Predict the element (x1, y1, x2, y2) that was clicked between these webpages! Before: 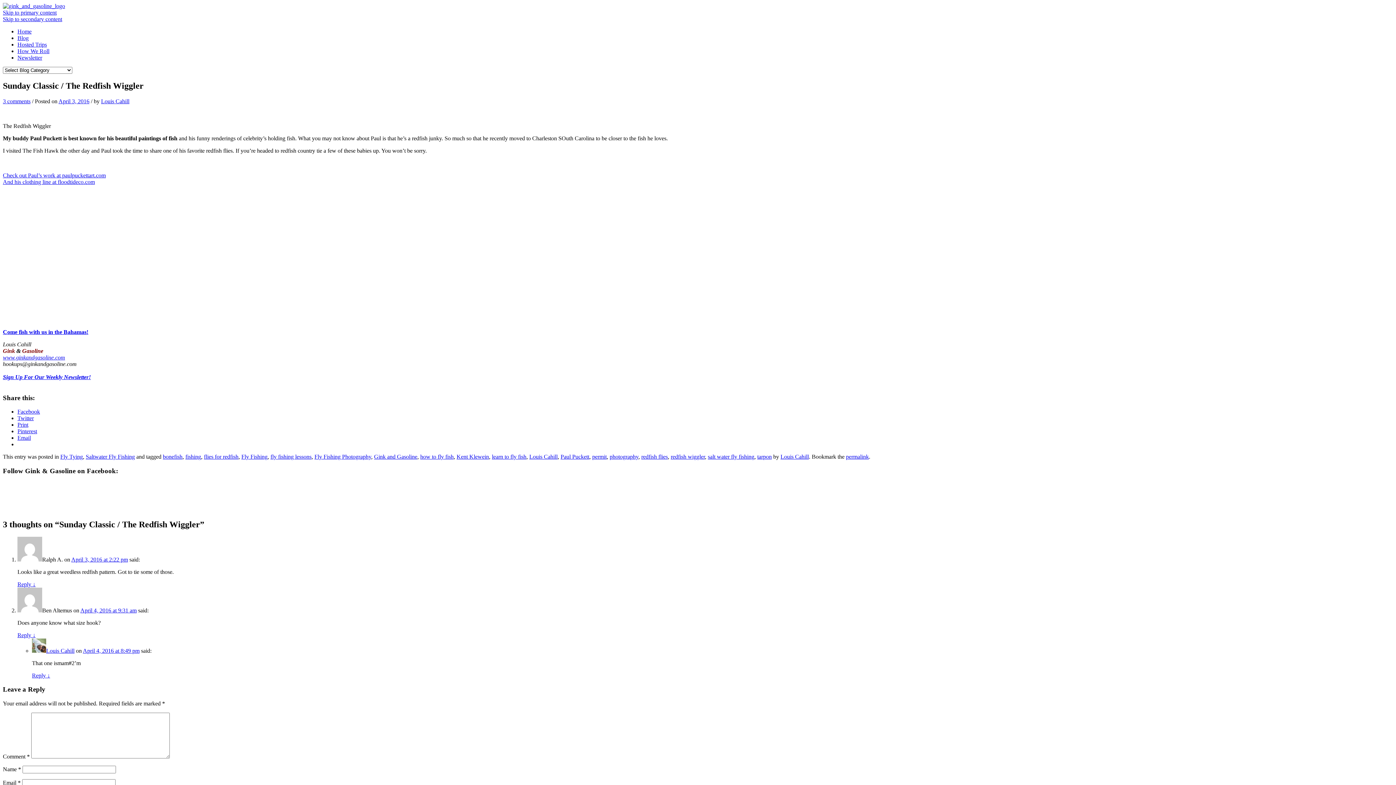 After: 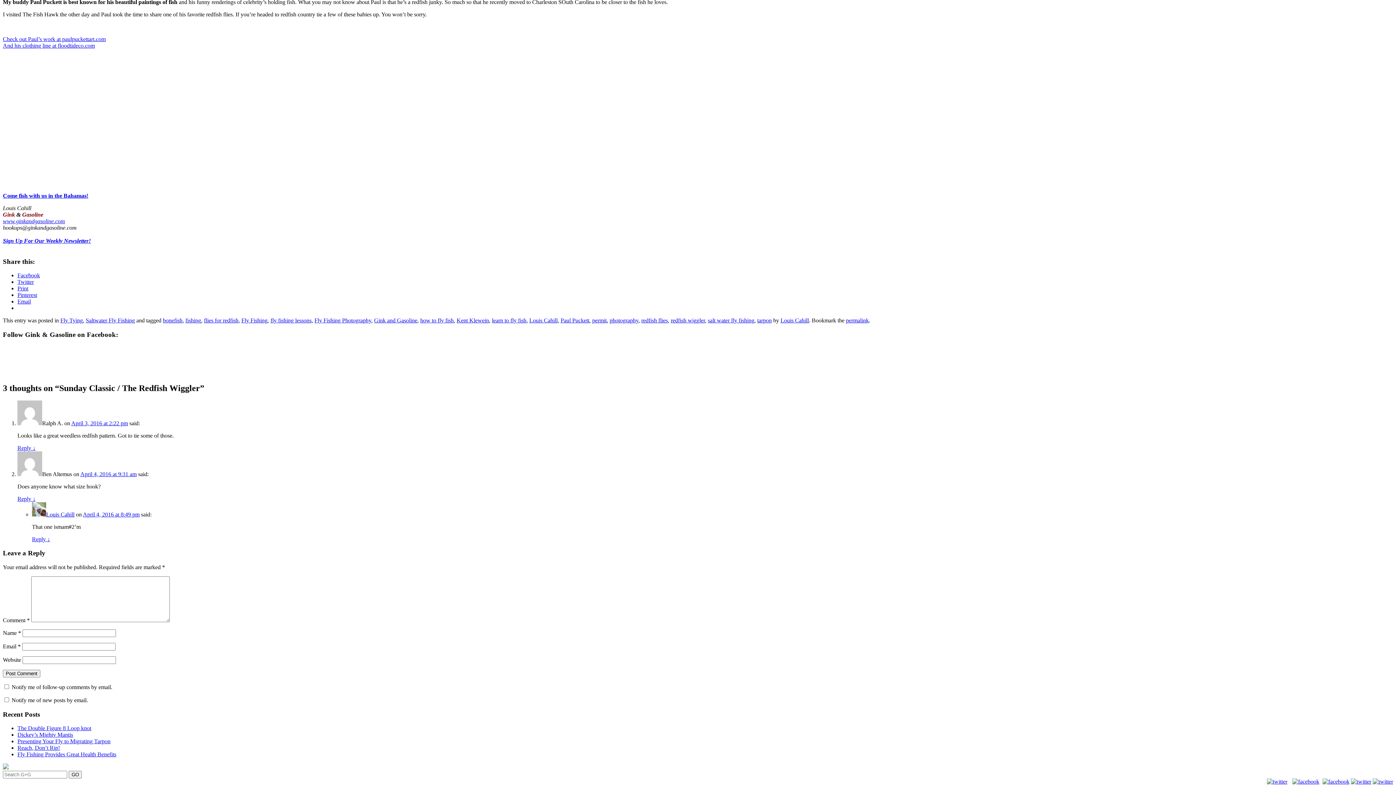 Action: label: Reply to Ralph A. bbox: (17, 581, 35, 587)